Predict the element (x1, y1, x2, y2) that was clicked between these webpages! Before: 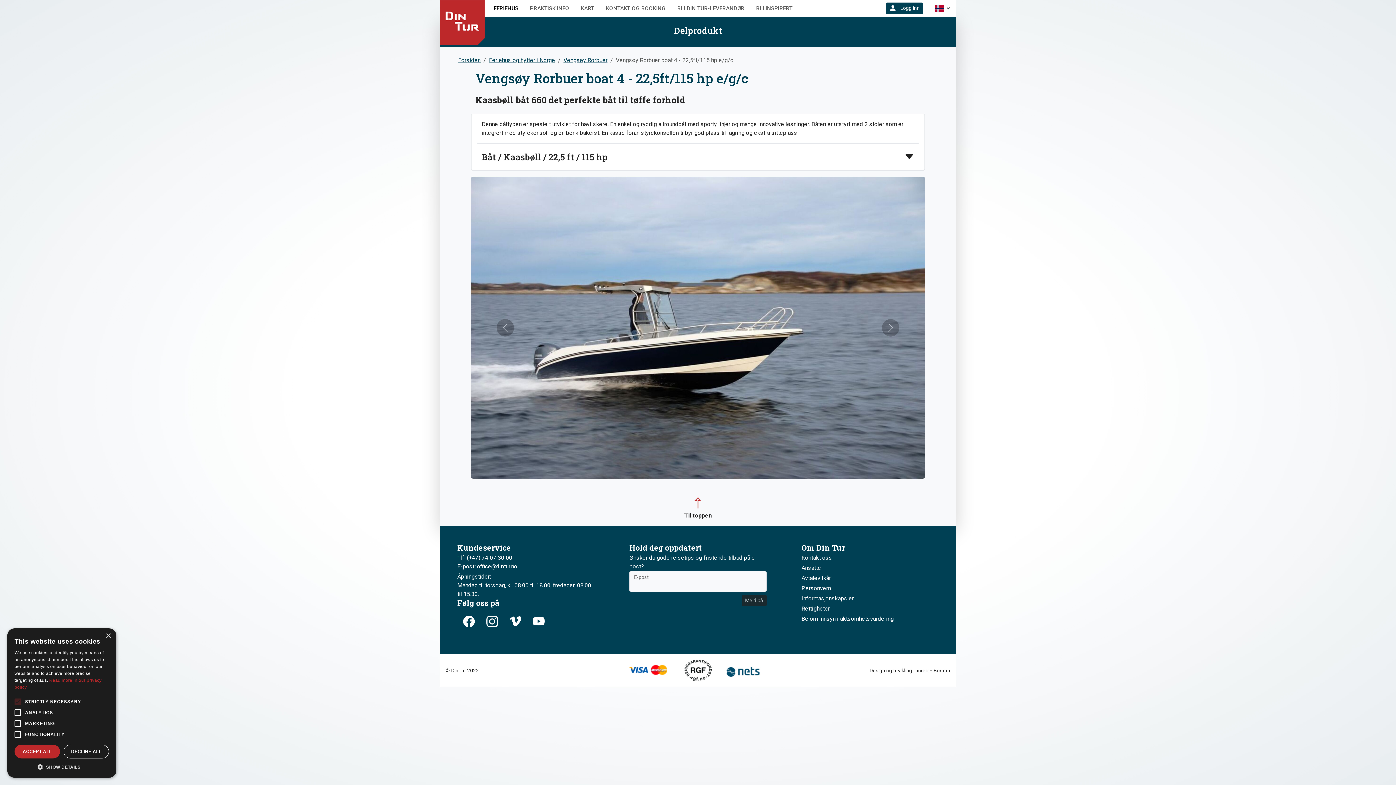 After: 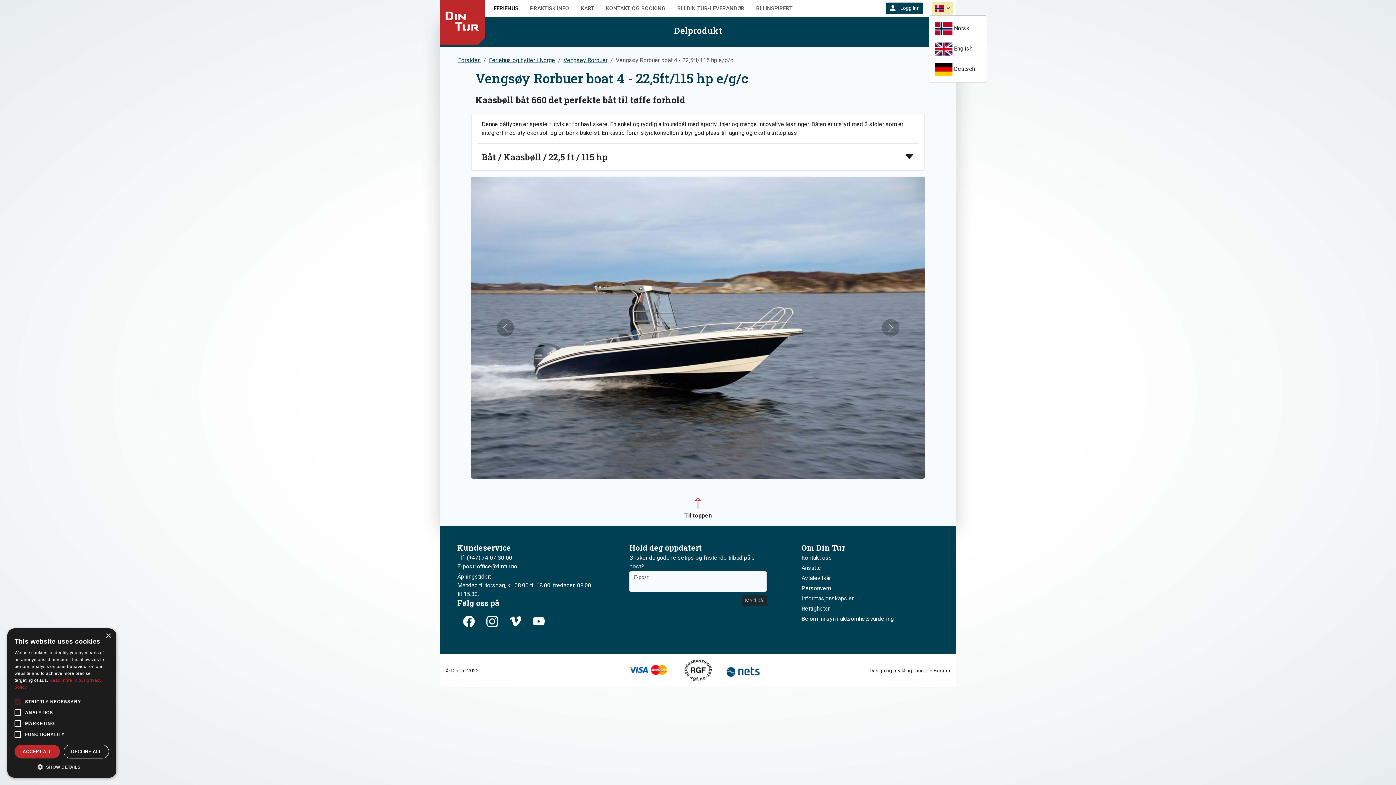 Action: bbox: (932, 2, 953, 14)